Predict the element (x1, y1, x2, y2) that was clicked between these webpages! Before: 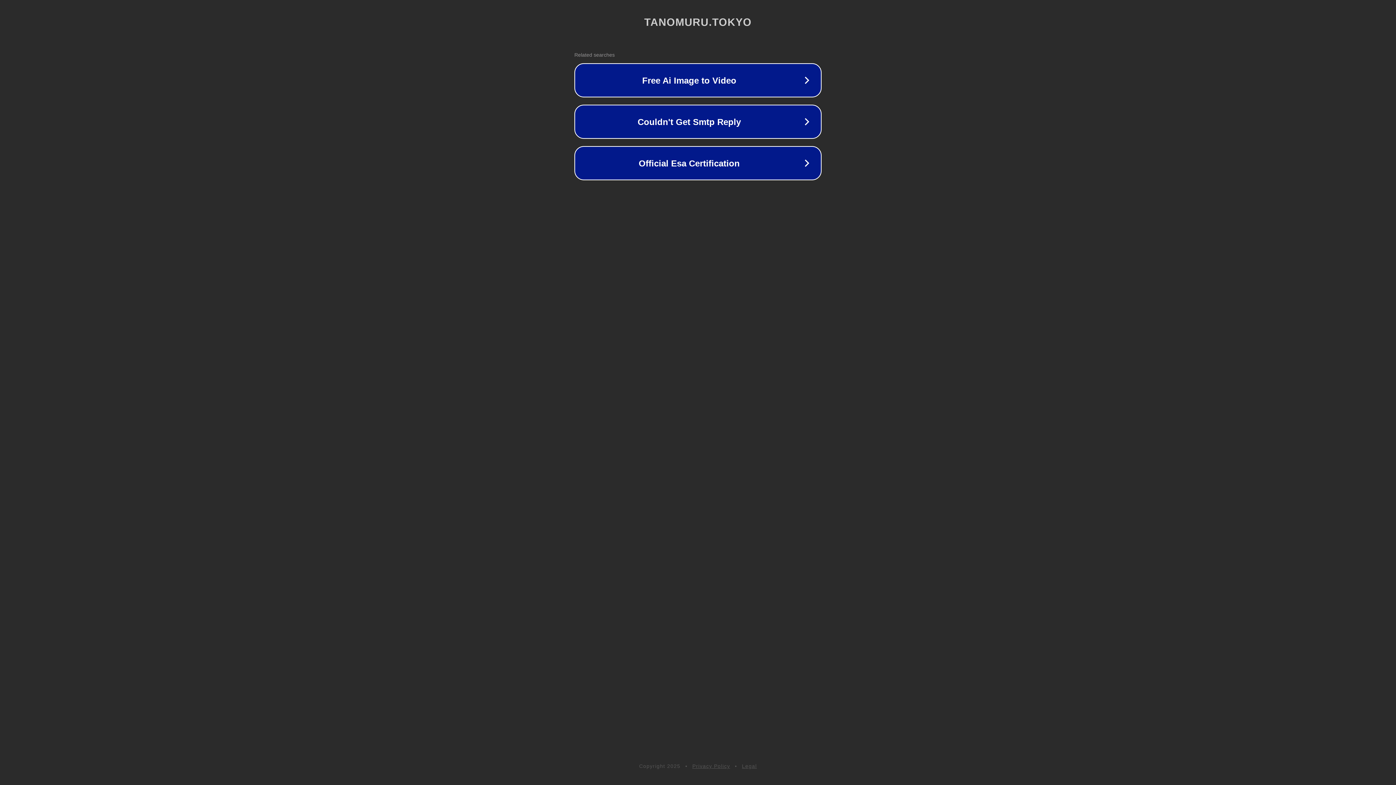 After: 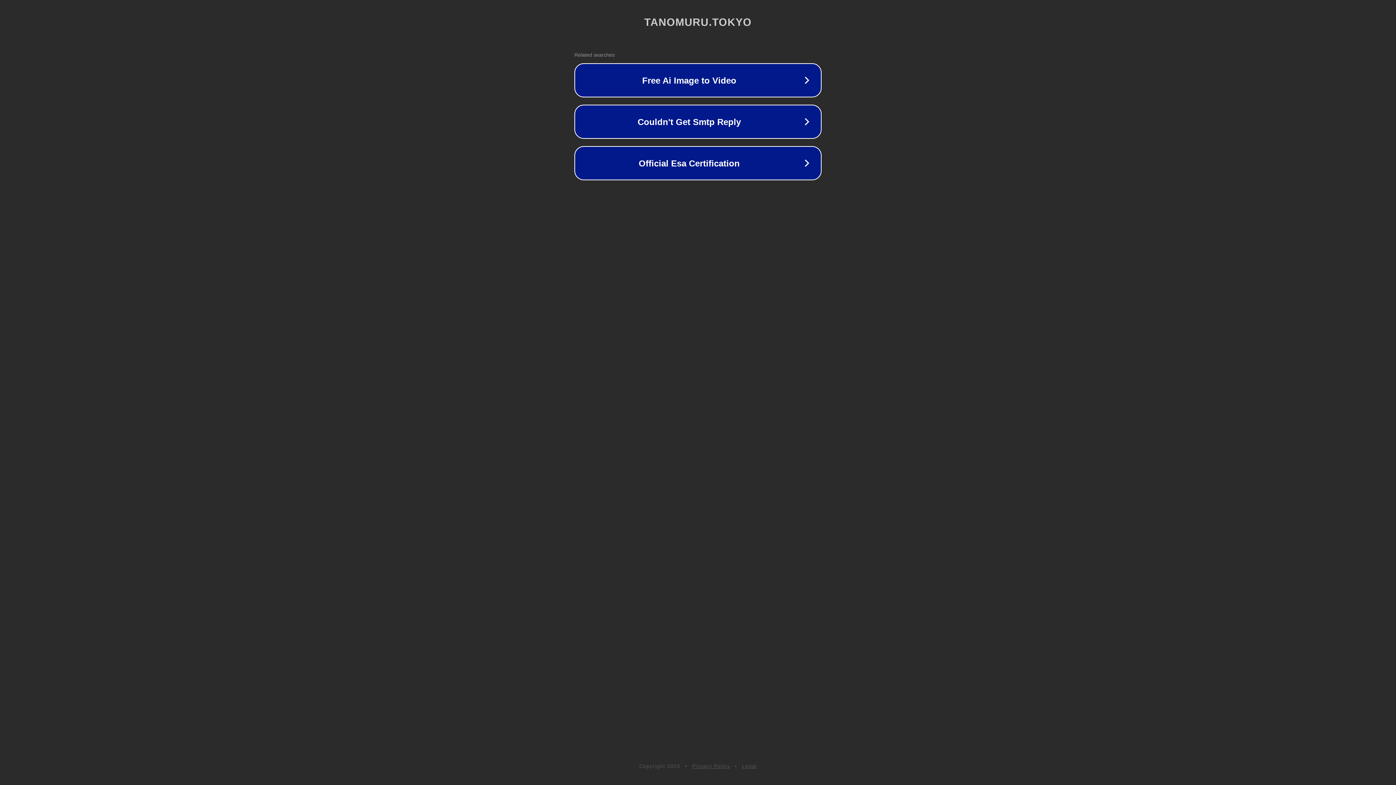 Action: bbox: (692, 763, 730, 769) label: Privacy Policy